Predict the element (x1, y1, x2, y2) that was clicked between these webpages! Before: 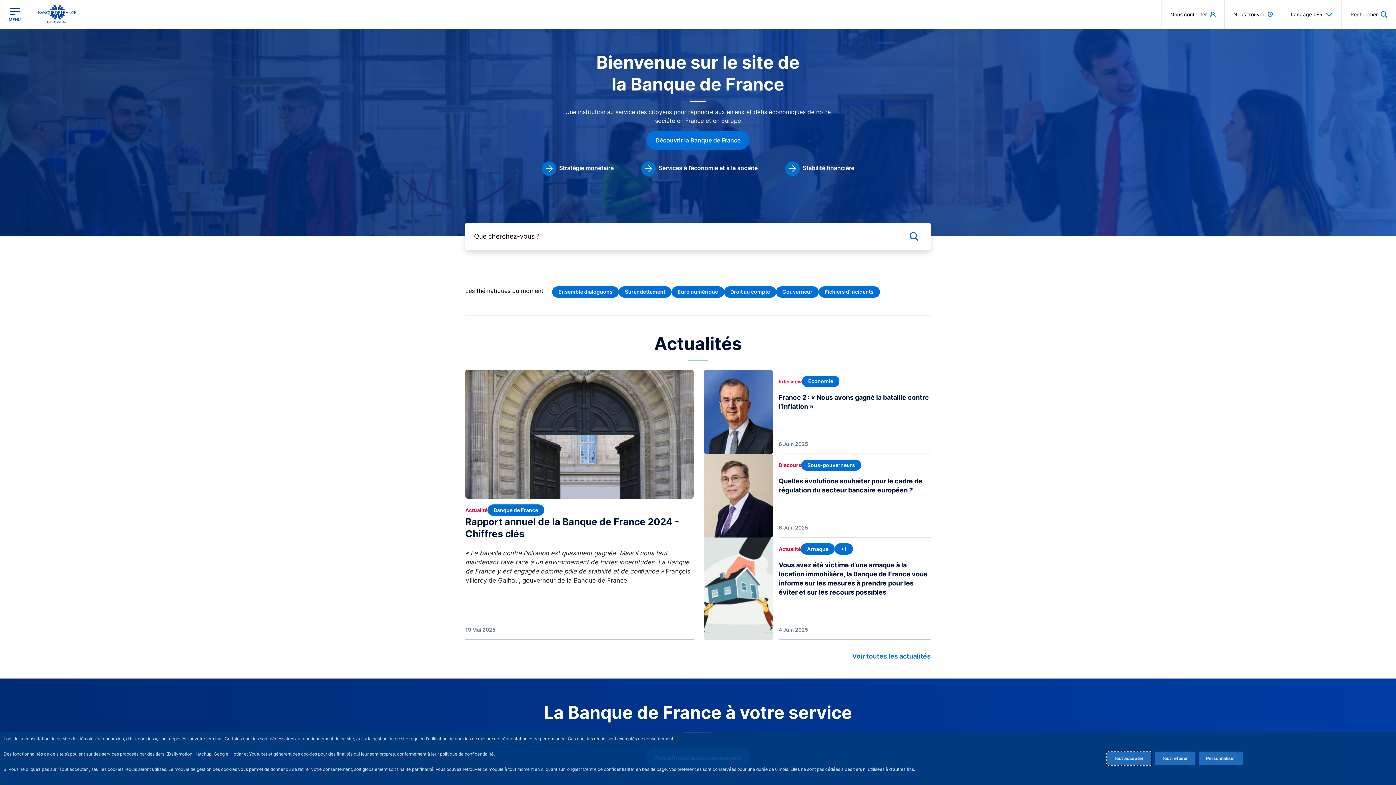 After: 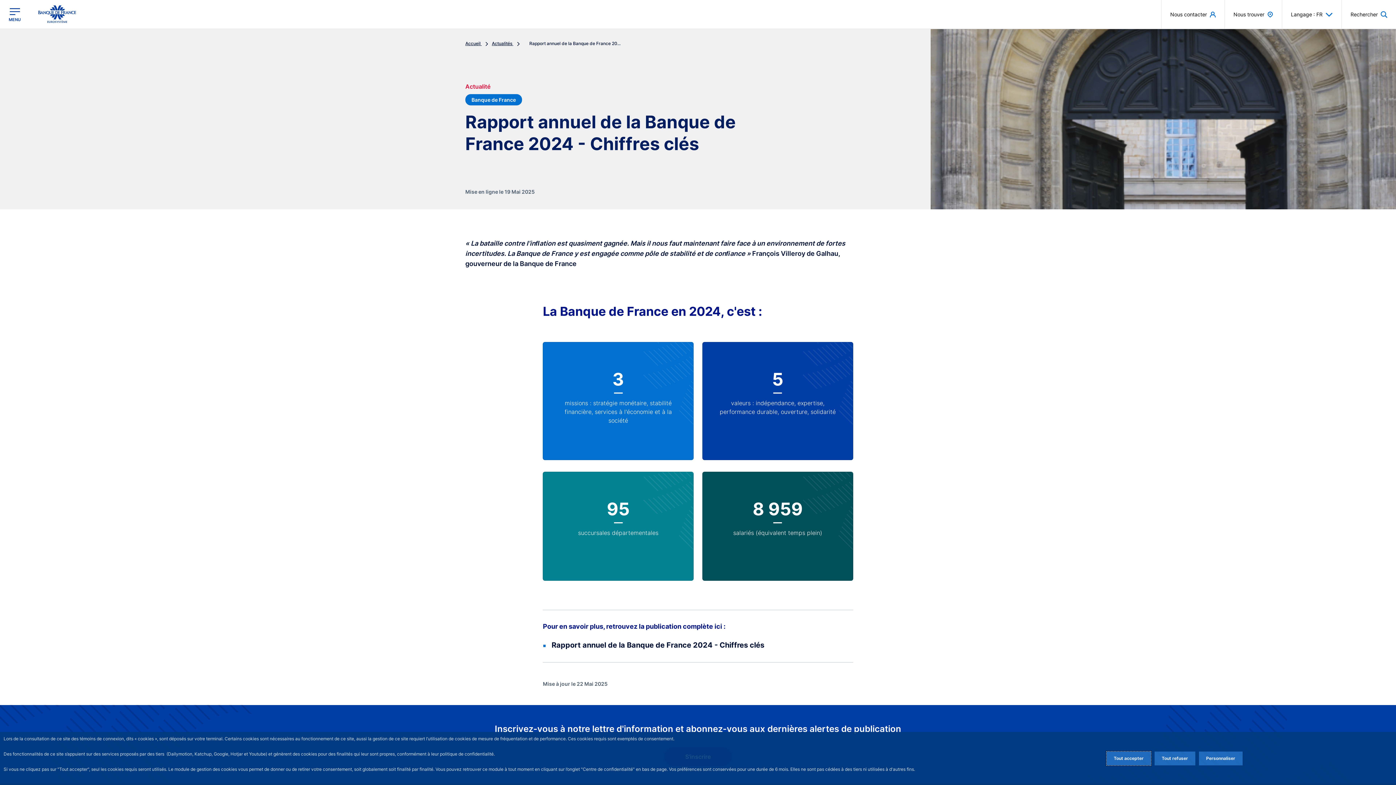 Action: bbox: (465, 516, 693, 540) label: Rapport annuel de la Banque de France 2024 - Chiffres clés